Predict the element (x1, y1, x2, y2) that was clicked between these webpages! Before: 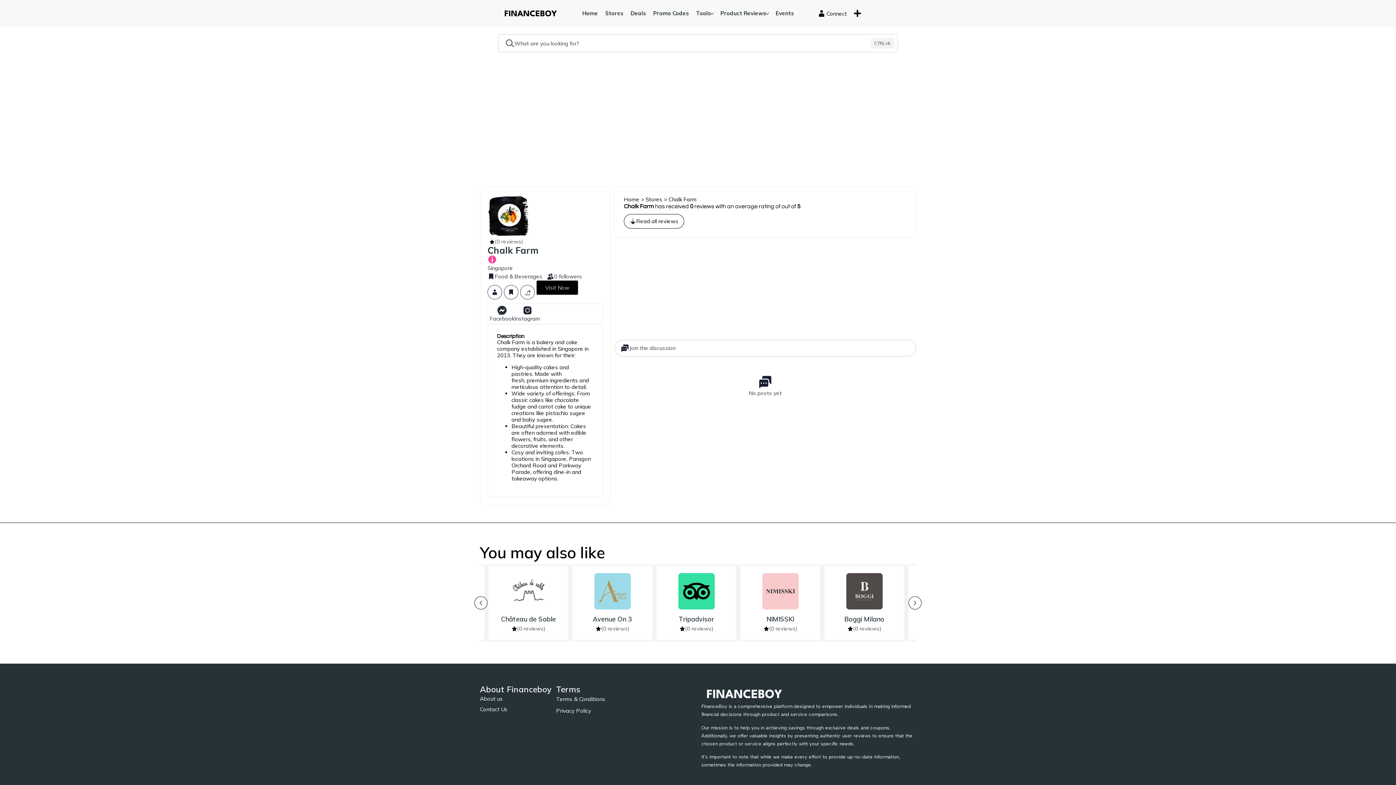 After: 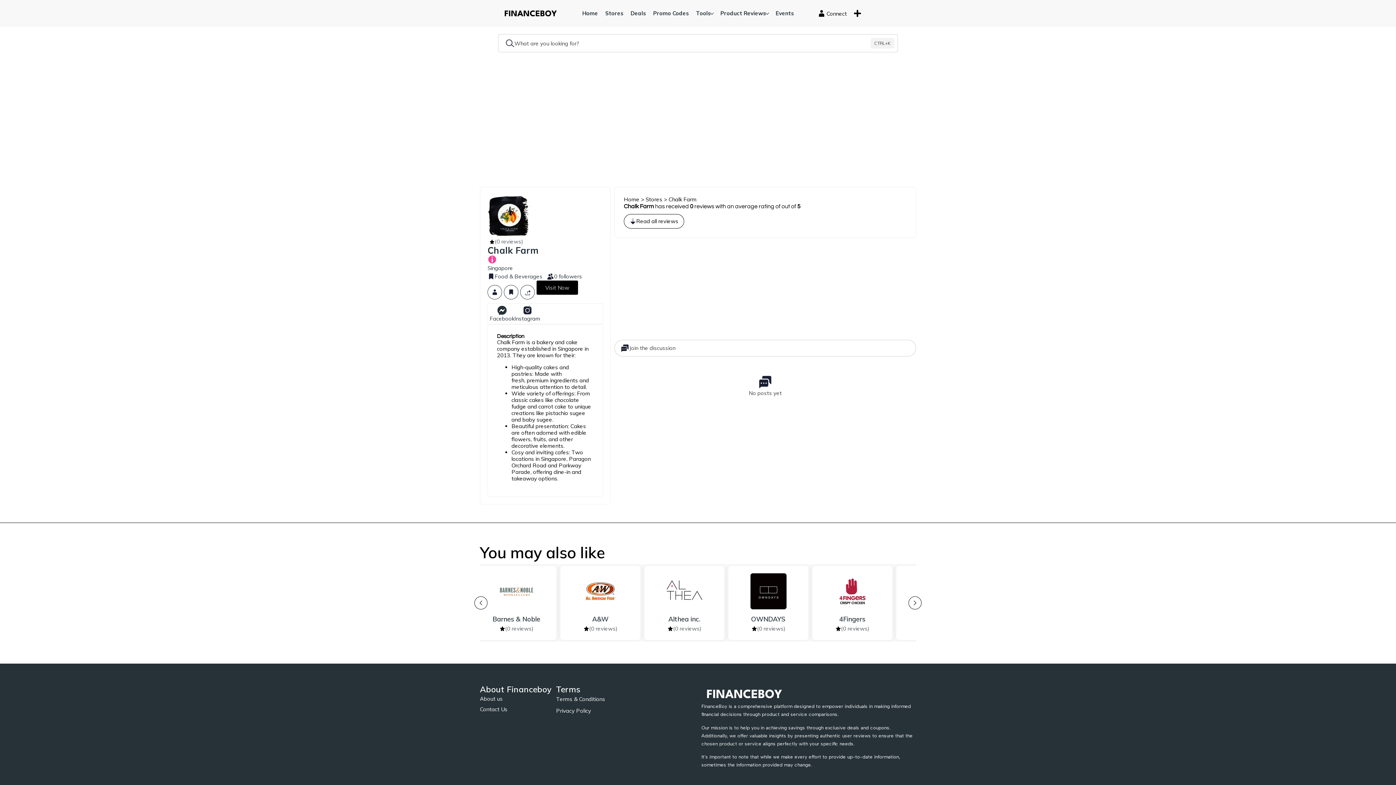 Action: bbox: (487, 194, 603, 237)